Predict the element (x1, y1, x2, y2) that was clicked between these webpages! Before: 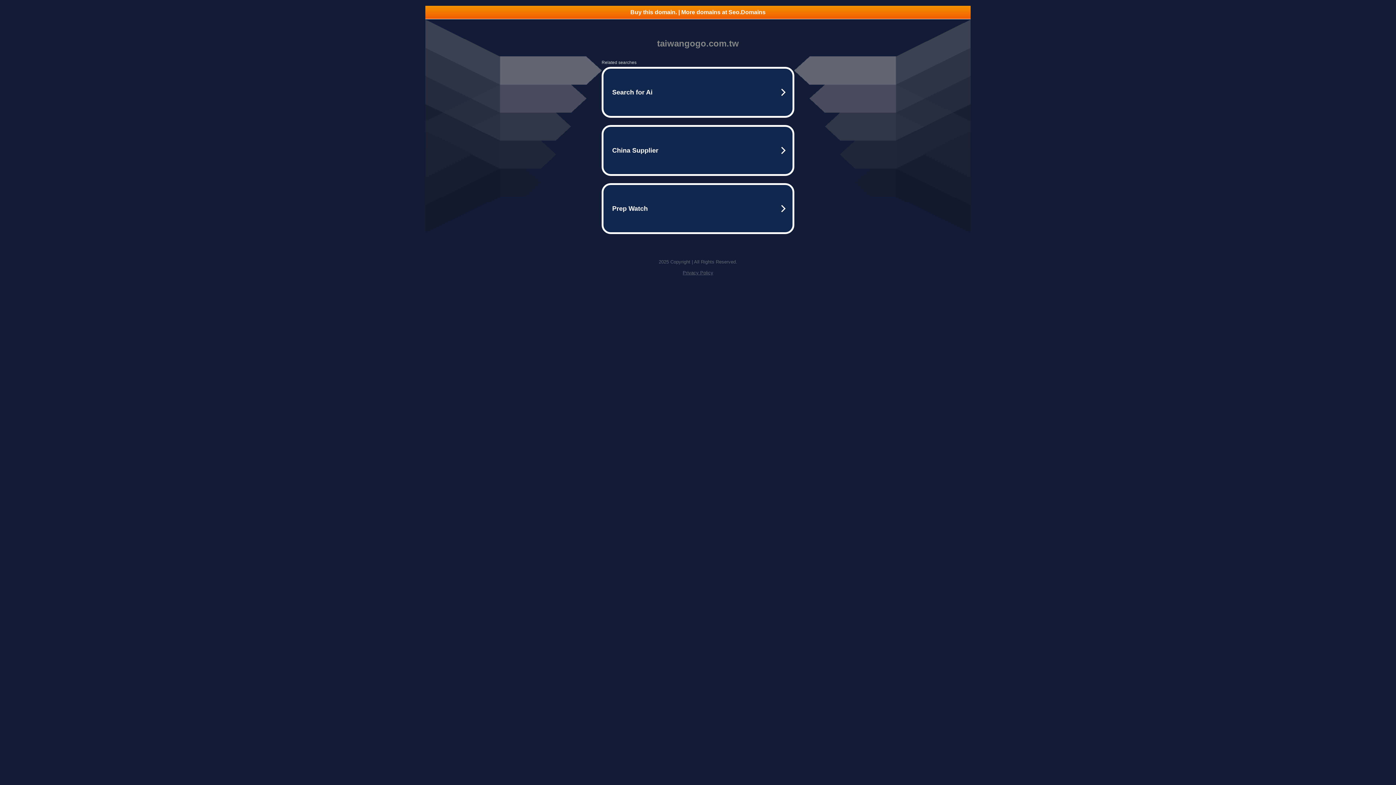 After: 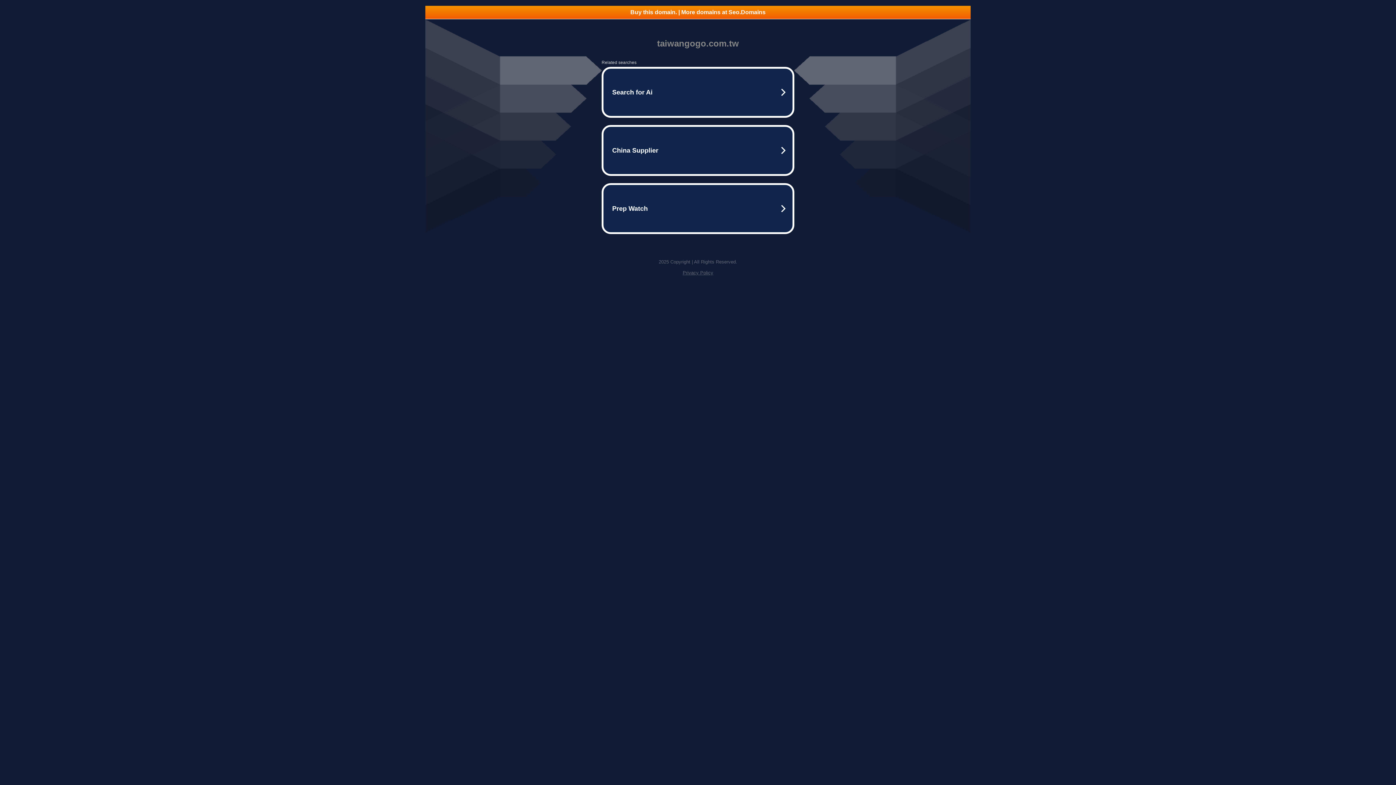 Action: bbox: (425, 5, 970, 18) label: Buy this domain. | More domains at Seo.Domains